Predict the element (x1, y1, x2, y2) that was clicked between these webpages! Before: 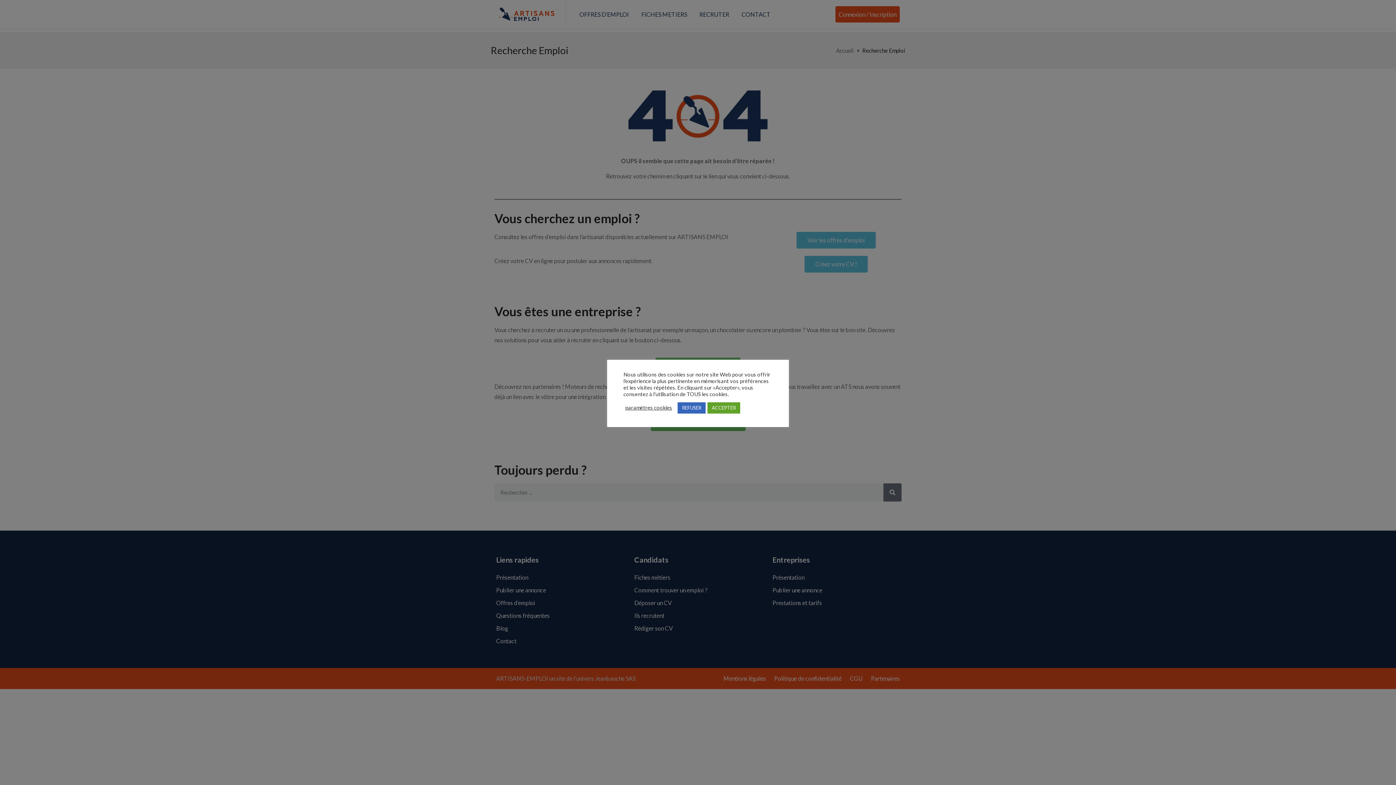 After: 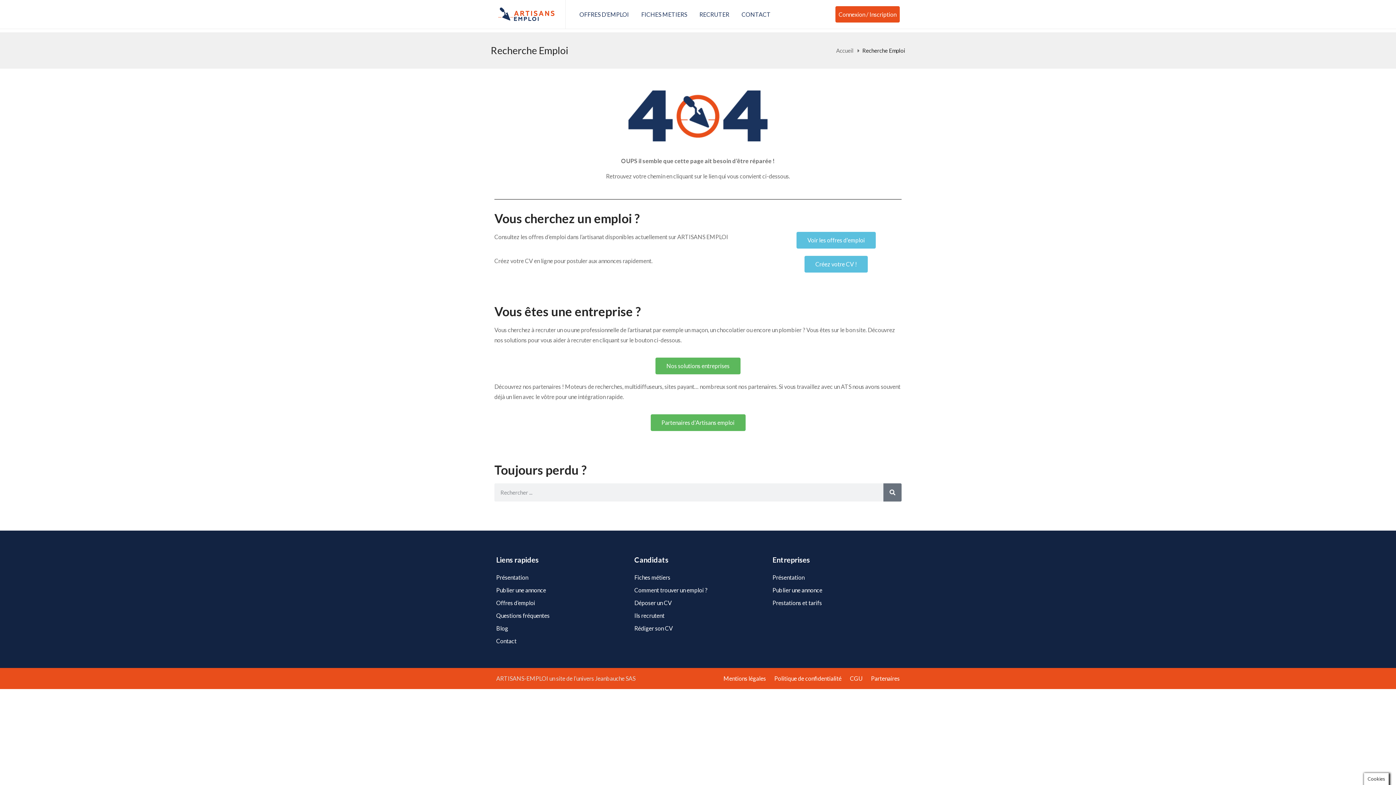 Action: bbox: (707, 402, 740, 413) label: ACCEPTER